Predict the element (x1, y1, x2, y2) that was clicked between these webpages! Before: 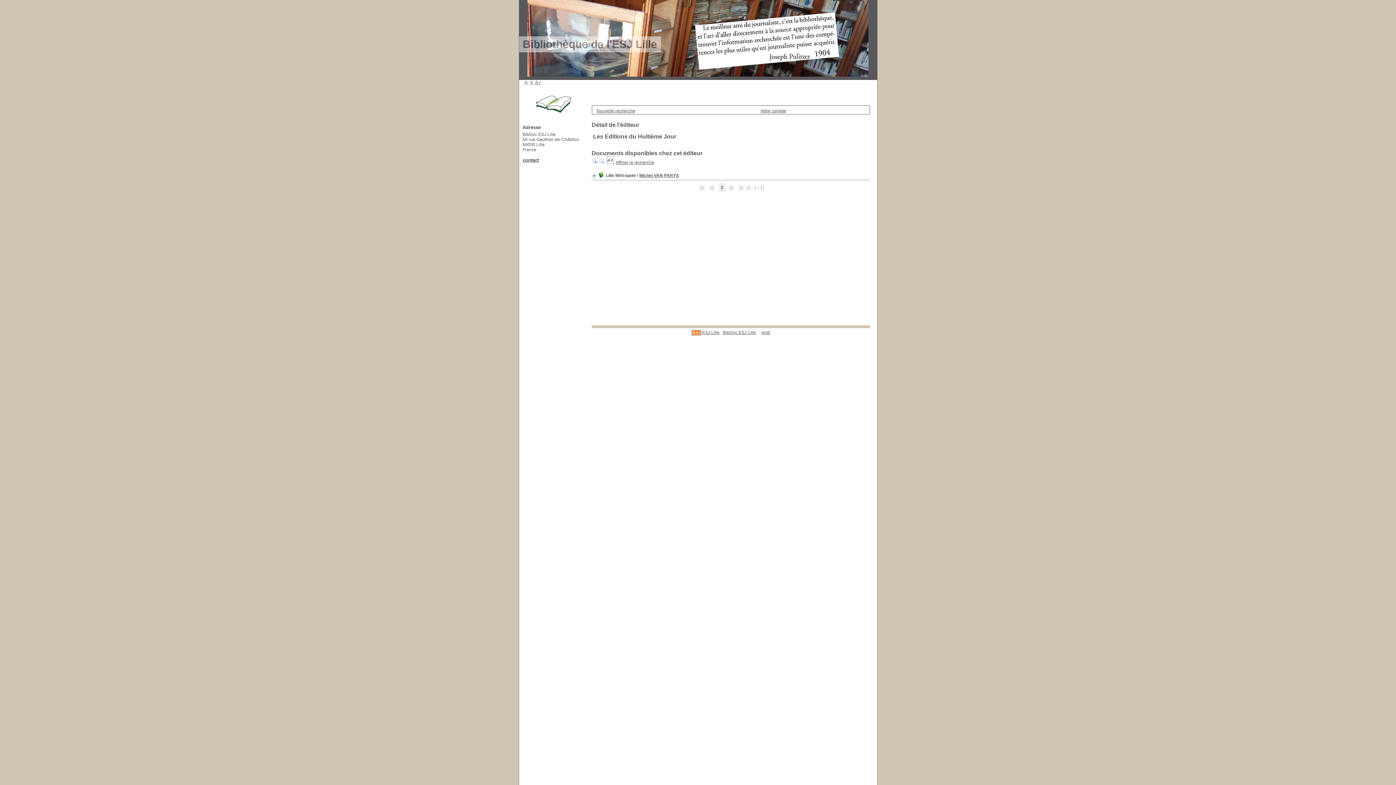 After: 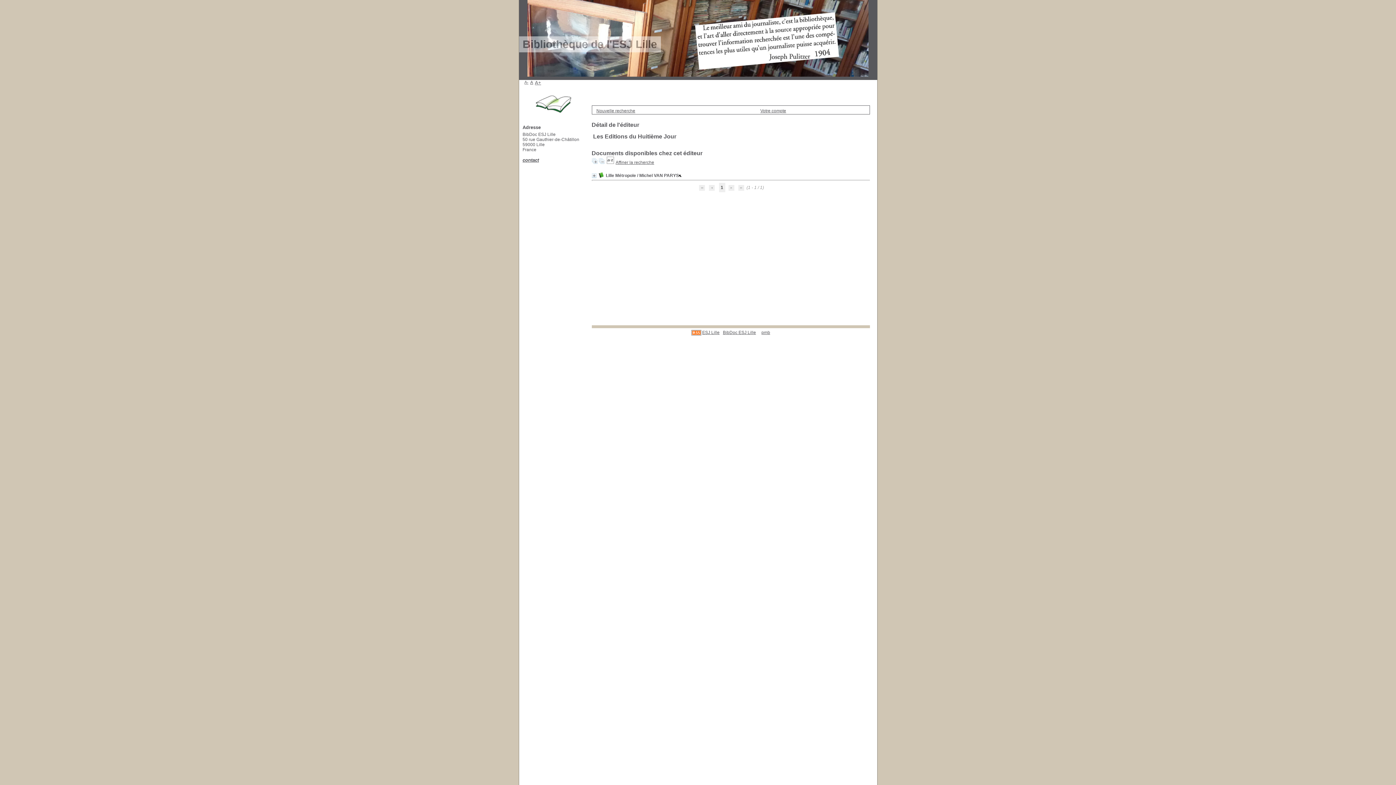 Action: bbox: (639, 173, 679, 178) label: Michel VAN PARYS